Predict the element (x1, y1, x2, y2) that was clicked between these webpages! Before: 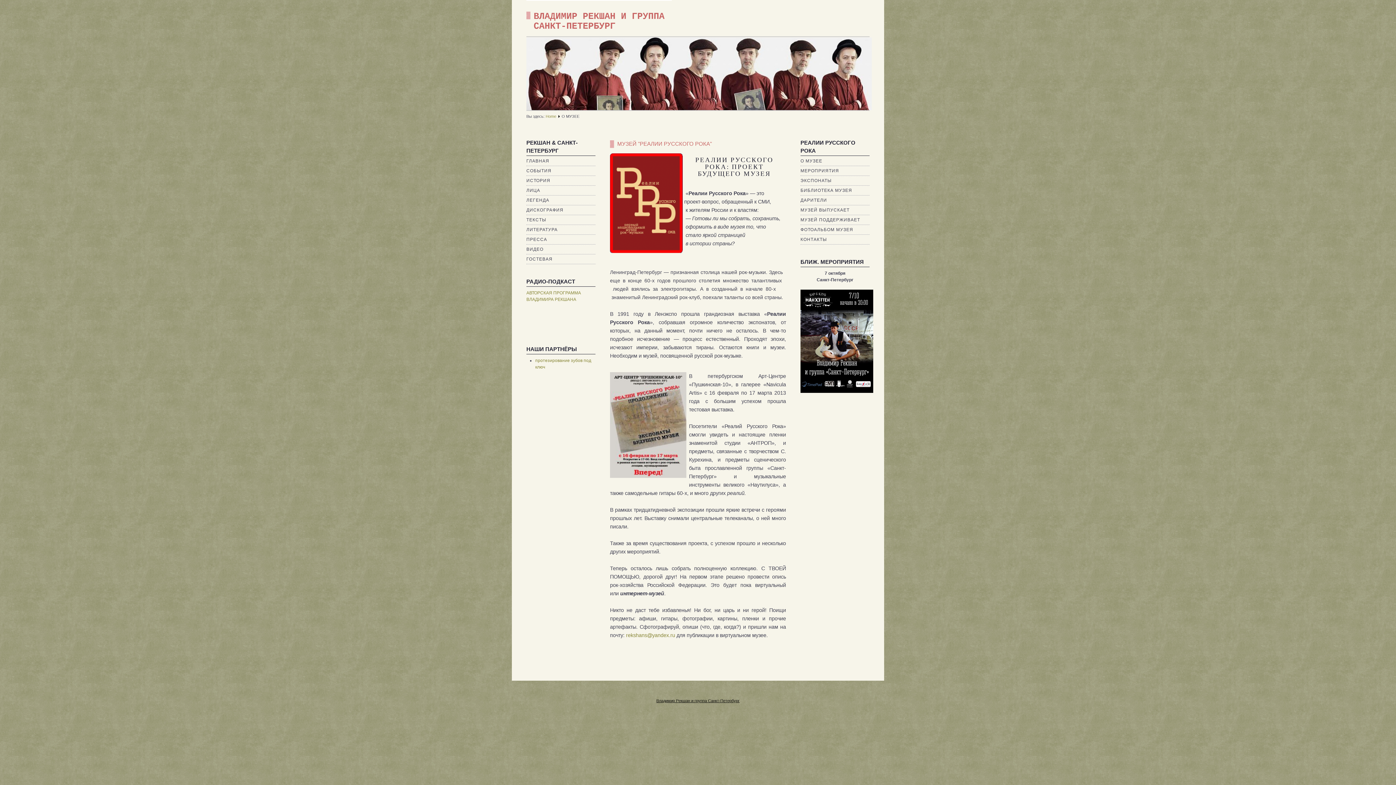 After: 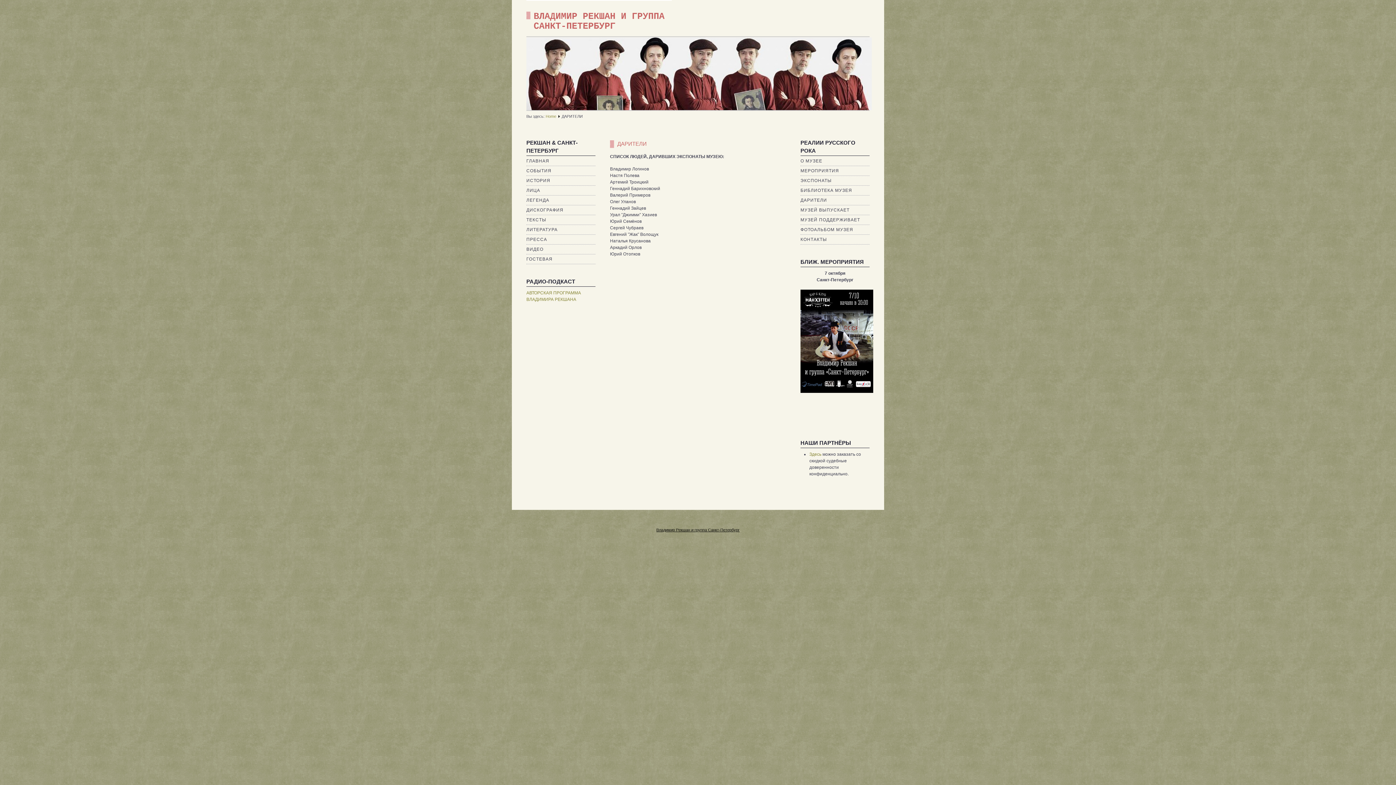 Action: bbox: (800, 197, 827, 203) label: ДАРИТЕЛИ